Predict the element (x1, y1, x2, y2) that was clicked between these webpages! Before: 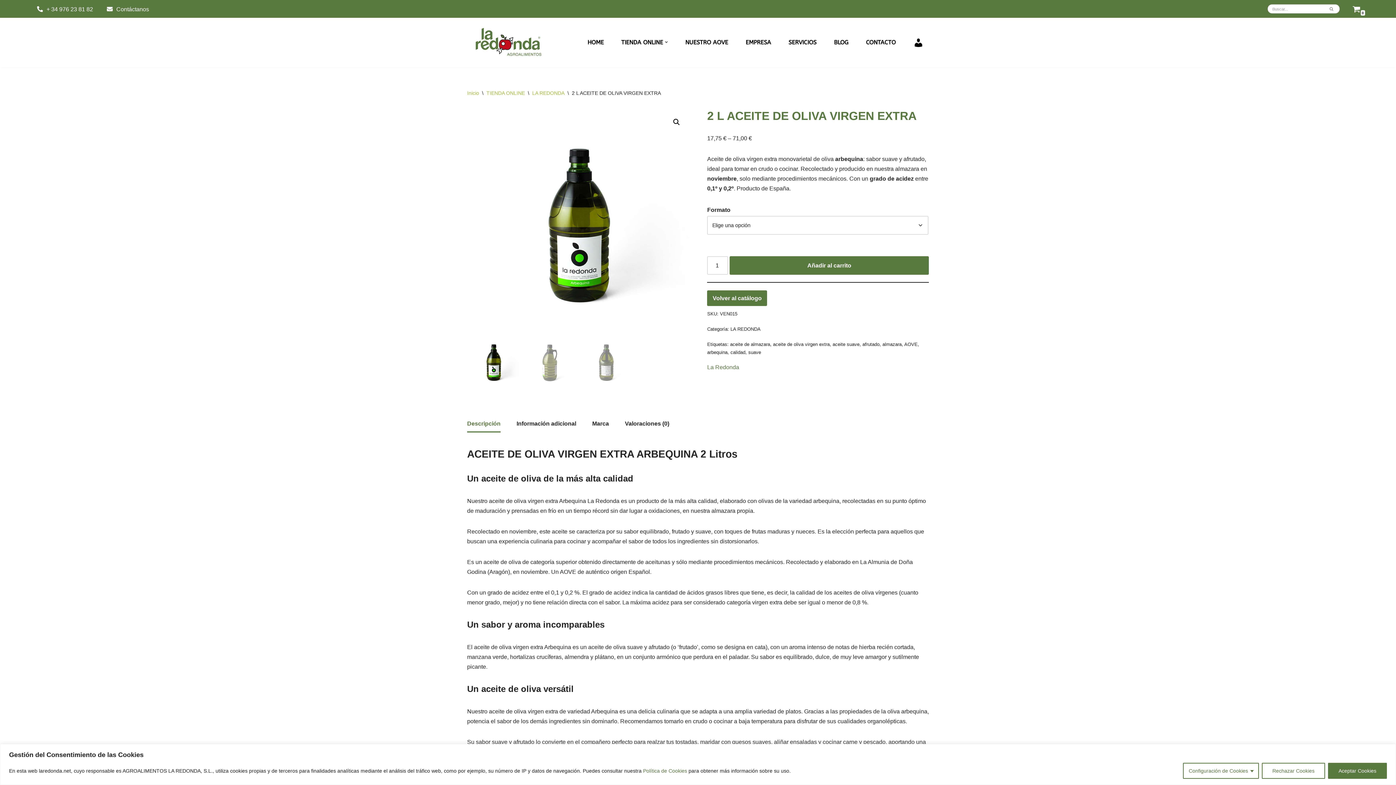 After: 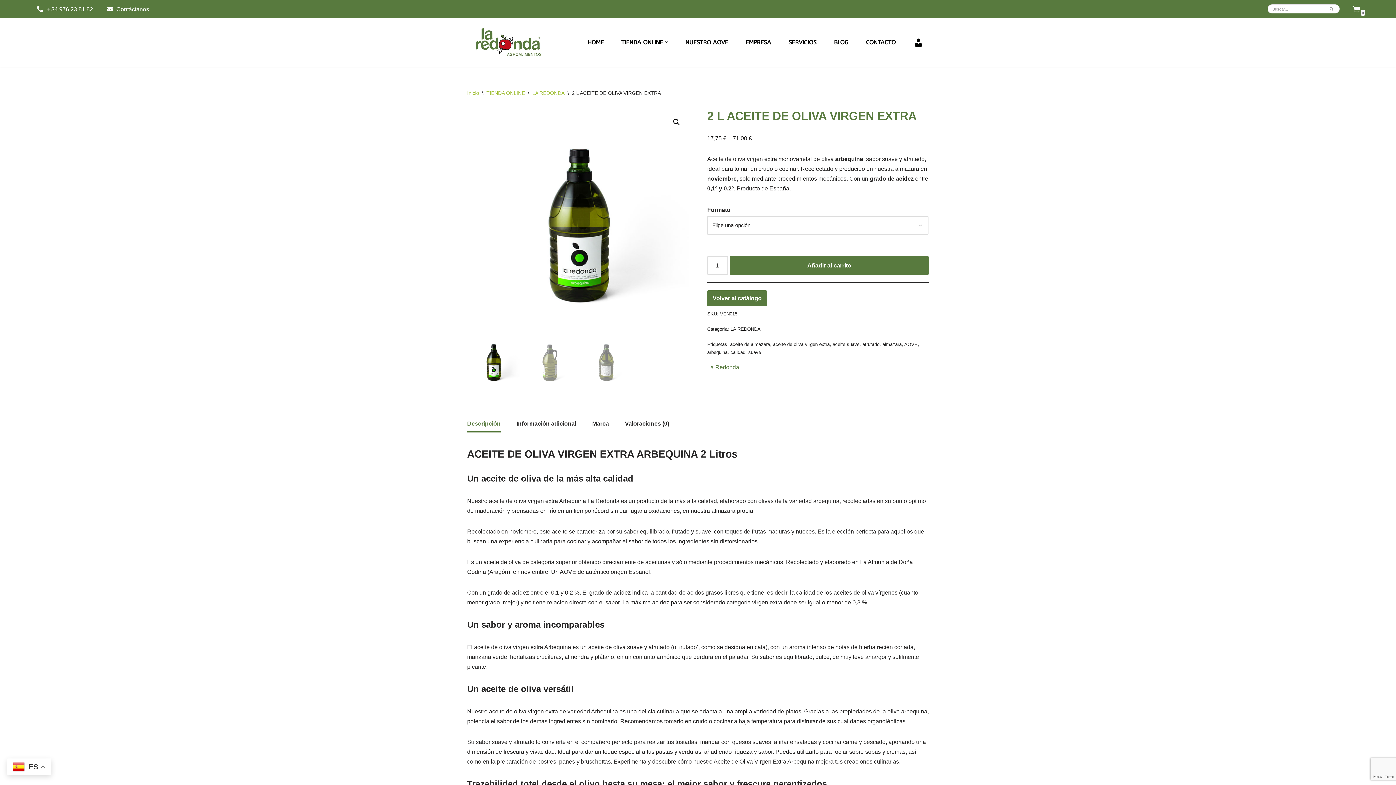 Action: bbox: (1328, 763, 1387, 779) label: Aceptar Cookies